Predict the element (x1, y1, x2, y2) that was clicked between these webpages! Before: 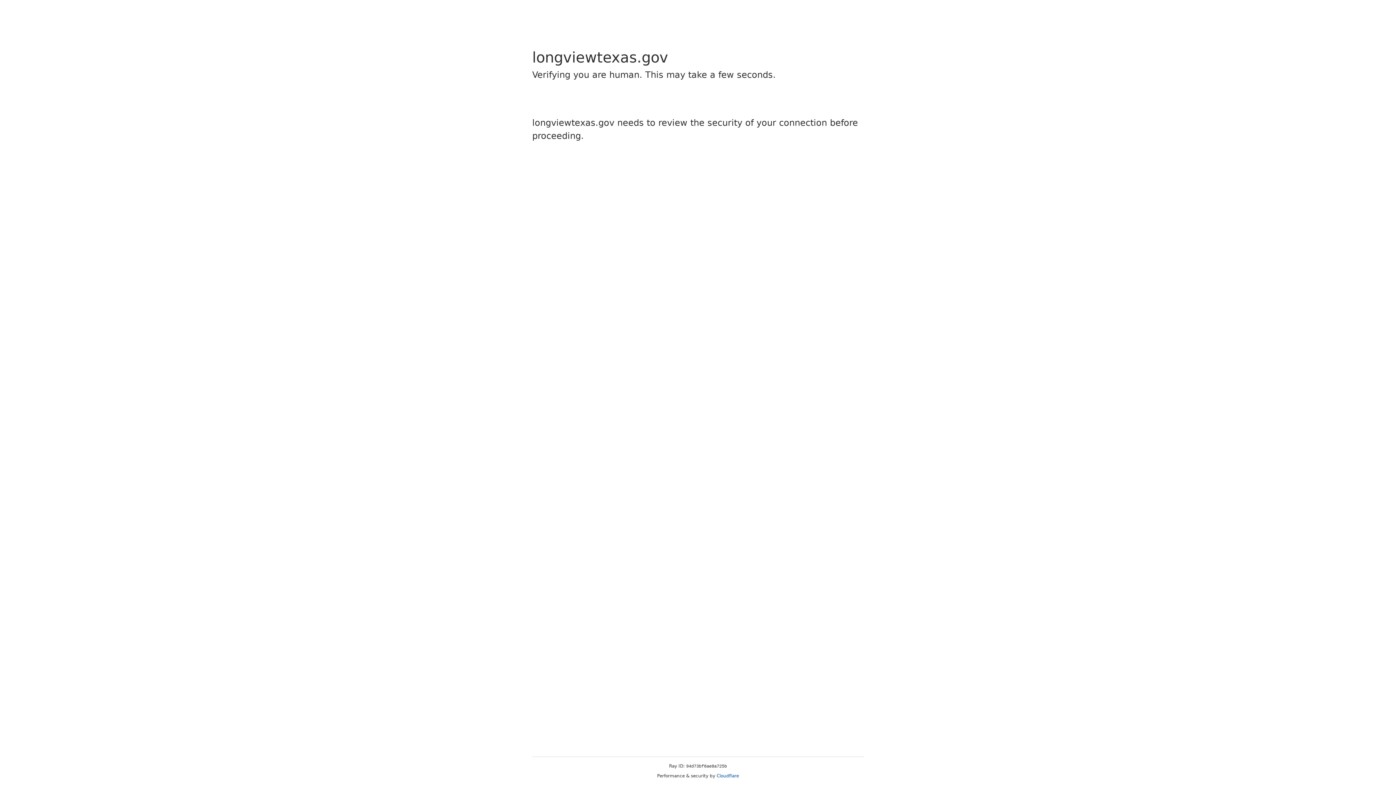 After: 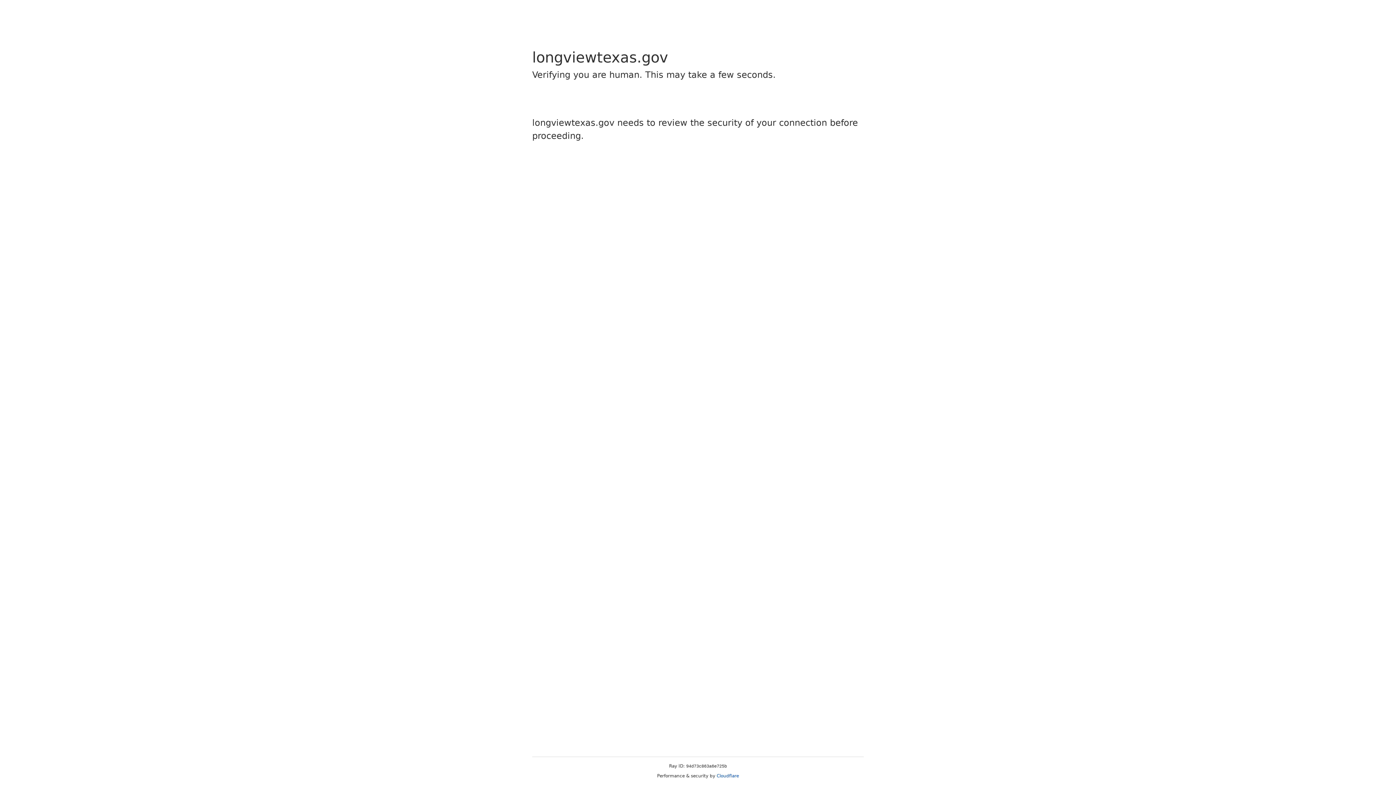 Action: bbox: (716, 773, 739, 778) label: Cloudflare